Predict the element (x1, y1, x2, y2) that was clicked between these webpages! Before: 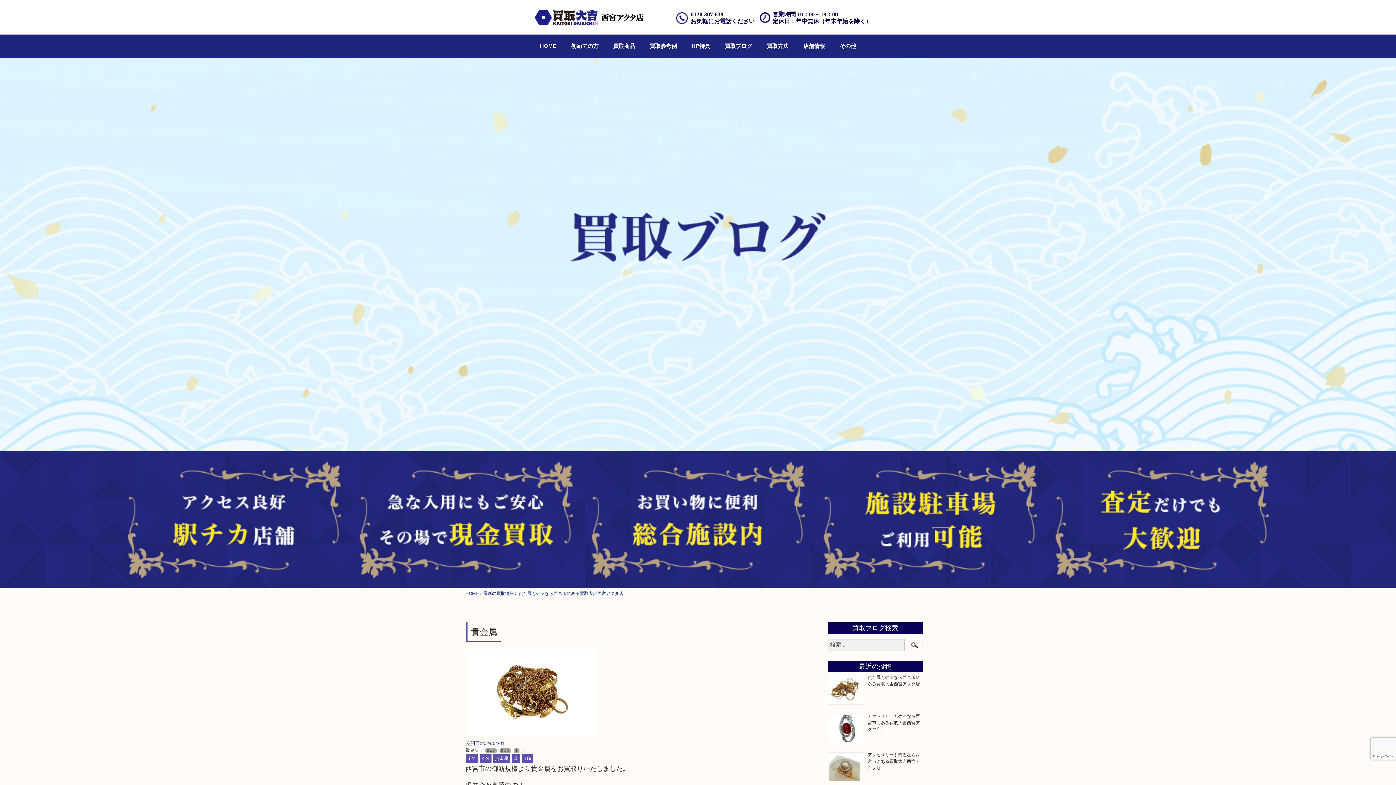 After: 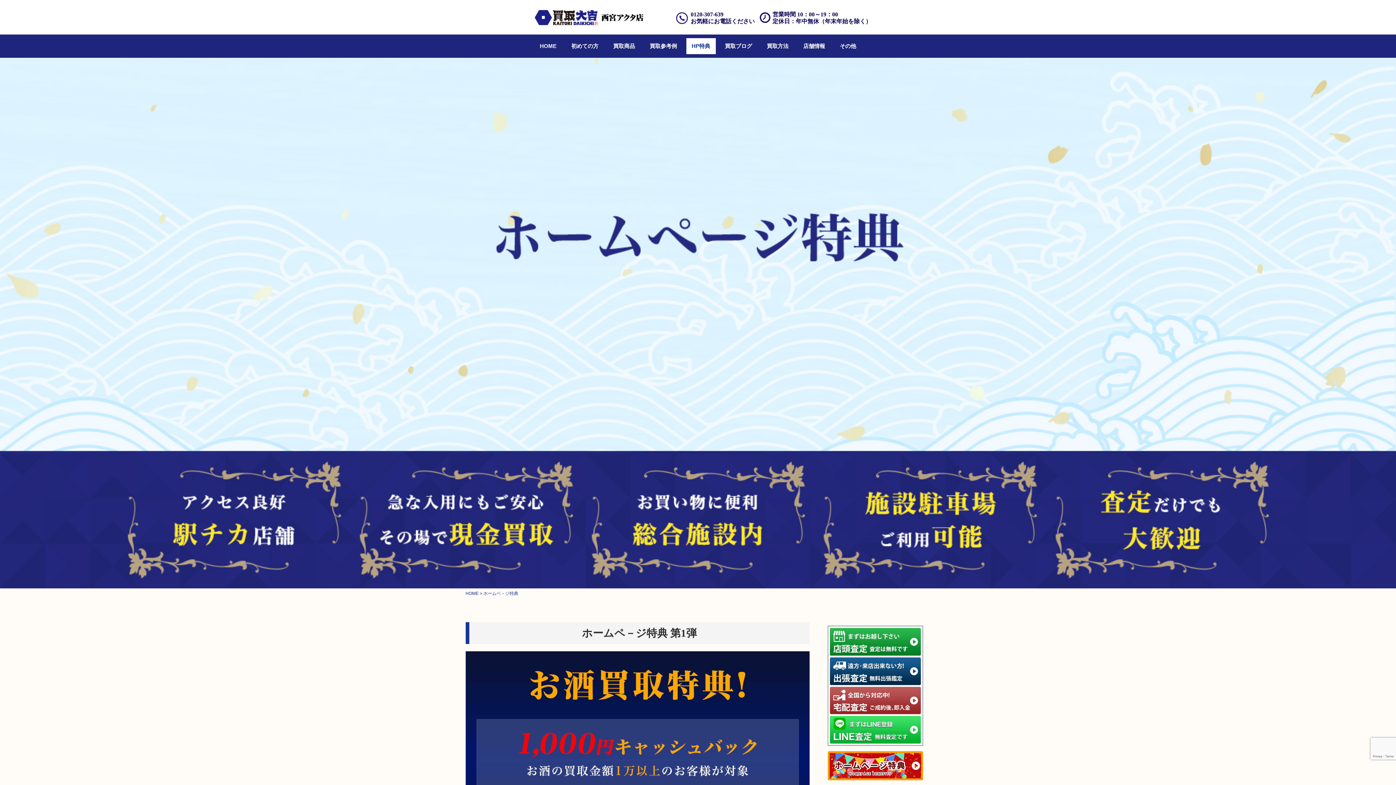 Action: label: HP特典 bbox: (686, 38, 715, 54)